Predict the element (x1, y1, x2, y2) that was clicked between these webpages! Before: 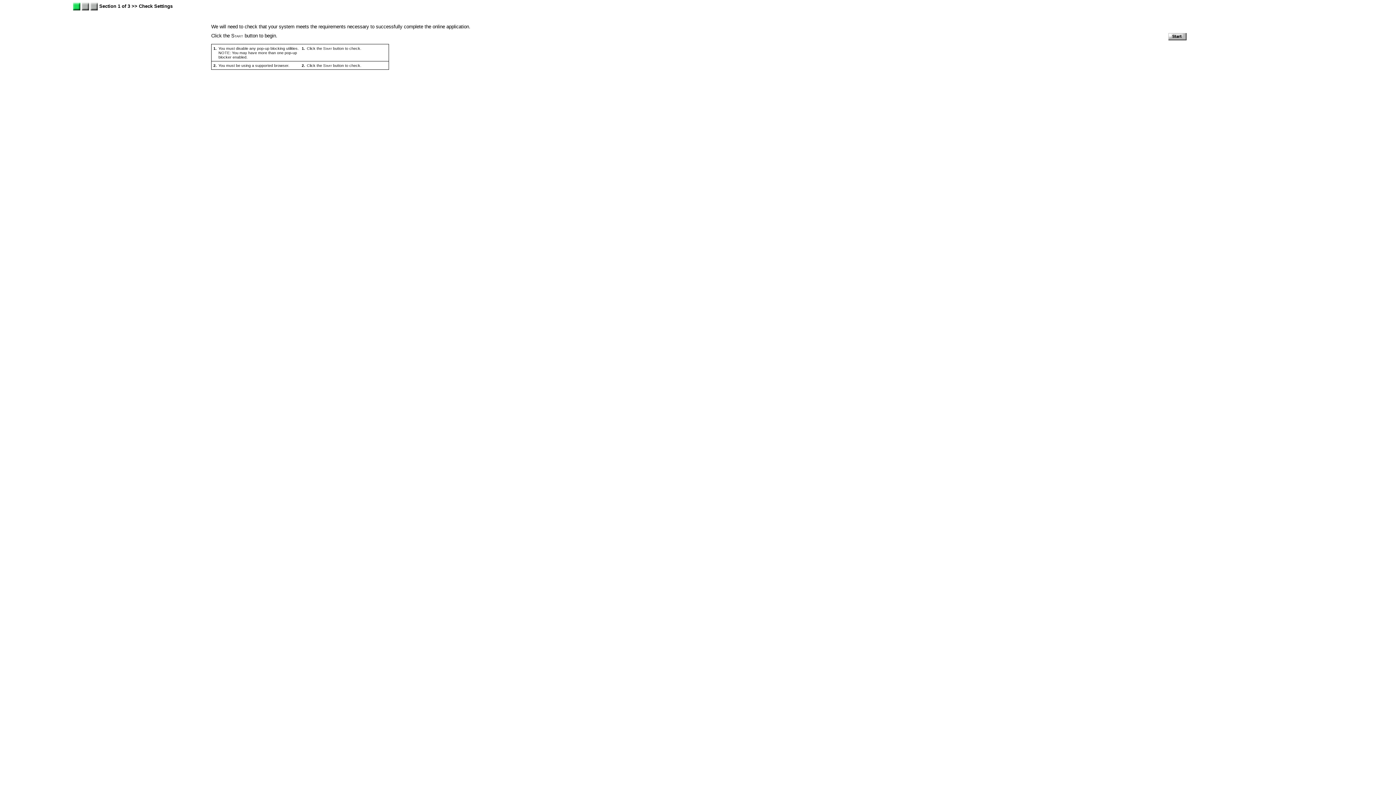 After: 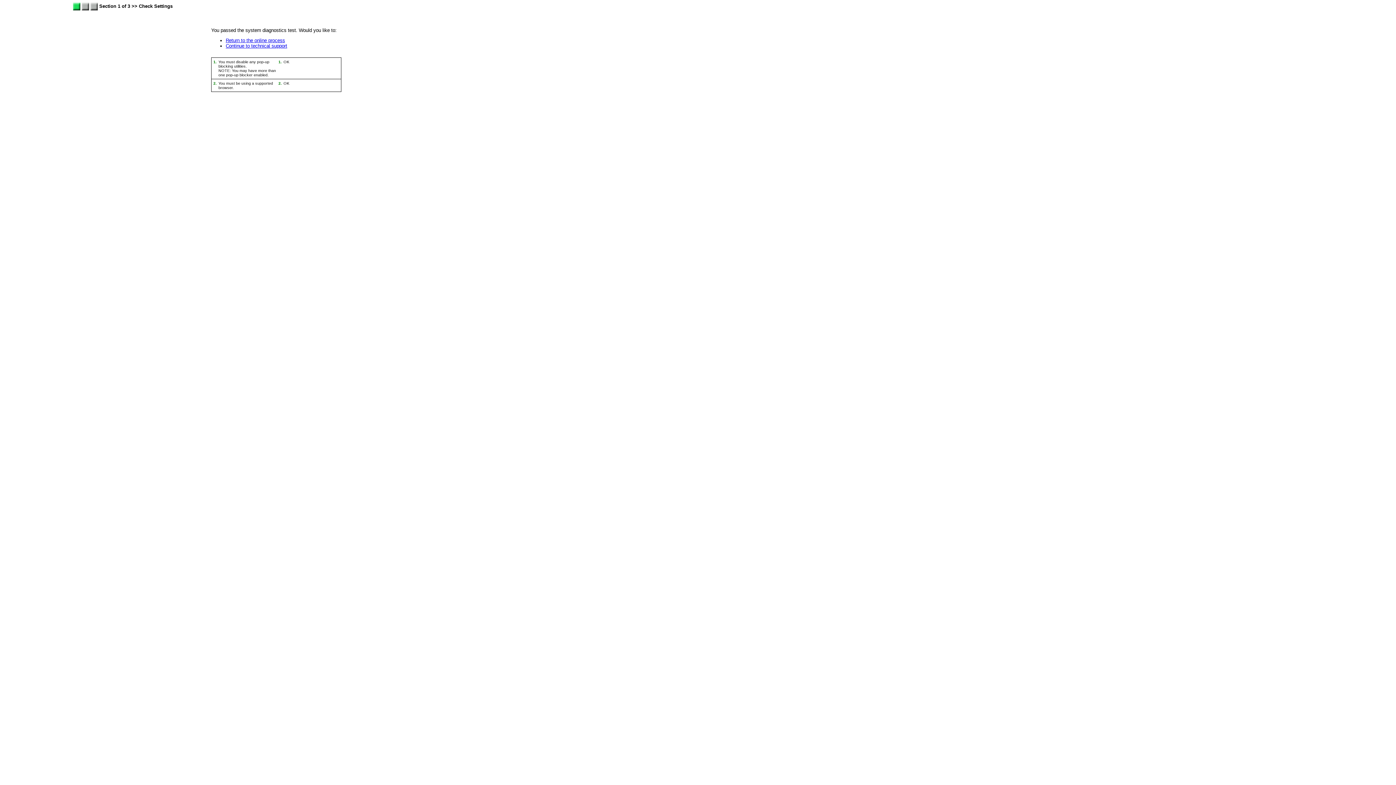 Action: bbox: (1168, 36, 1186, 41)